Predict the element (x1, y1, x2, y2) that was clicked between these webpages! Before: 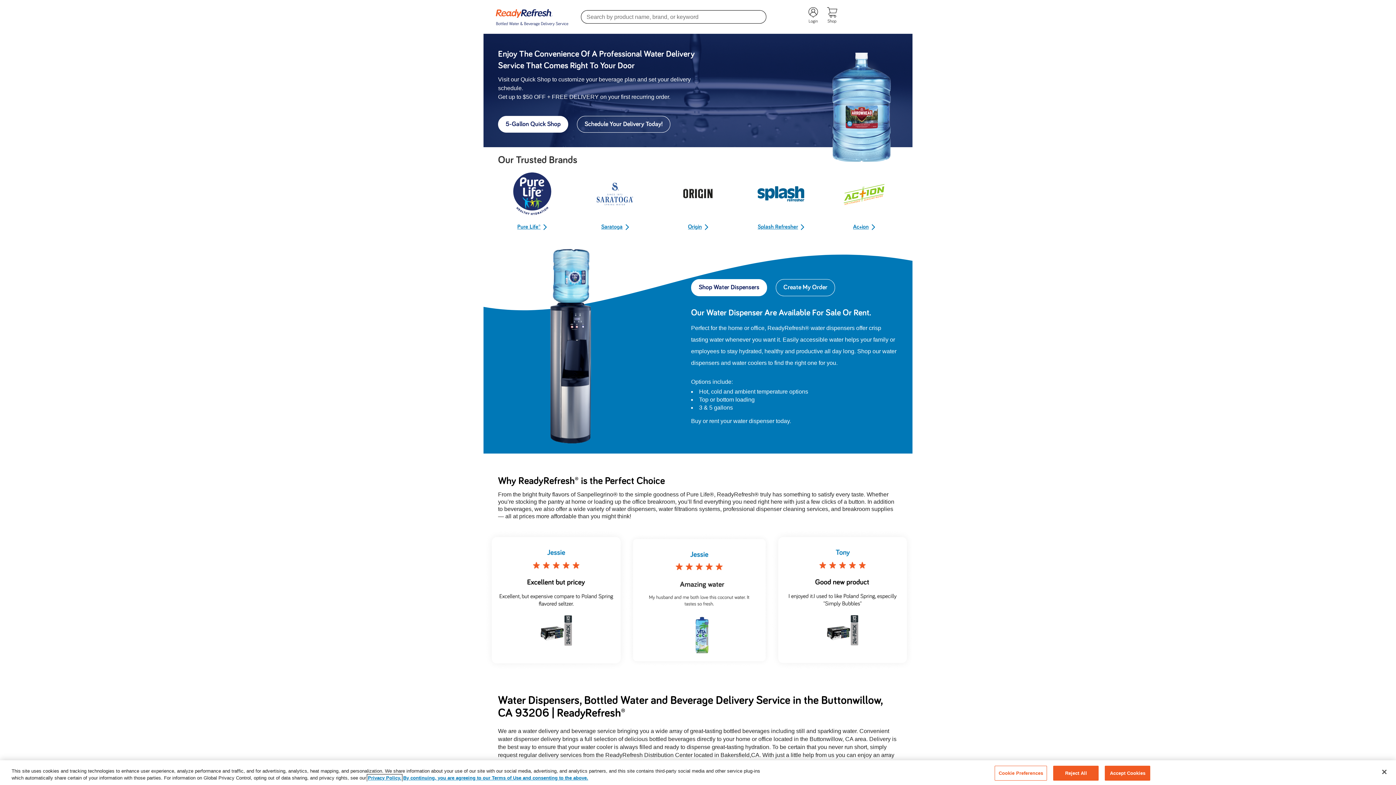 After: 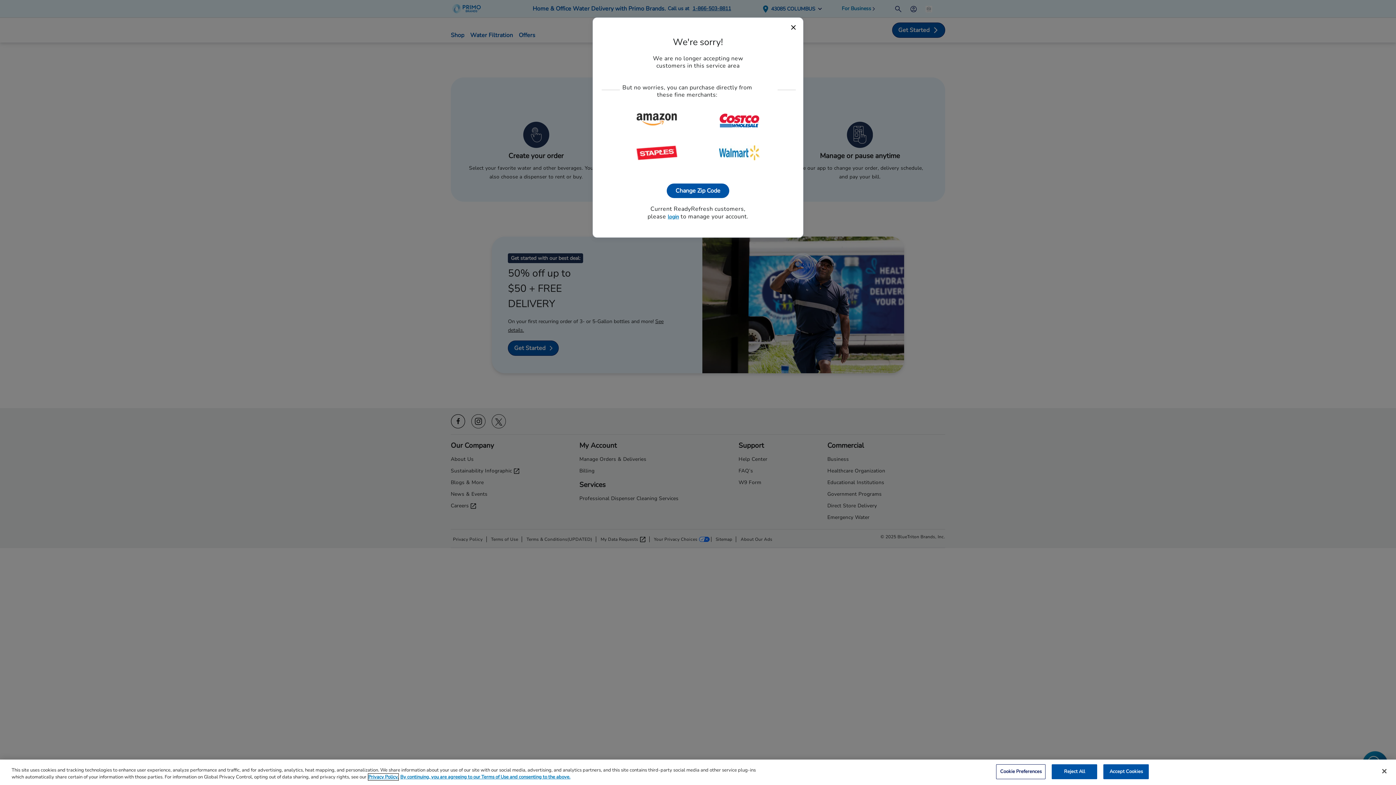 Action: bbox: (495, 14, 568, 20)